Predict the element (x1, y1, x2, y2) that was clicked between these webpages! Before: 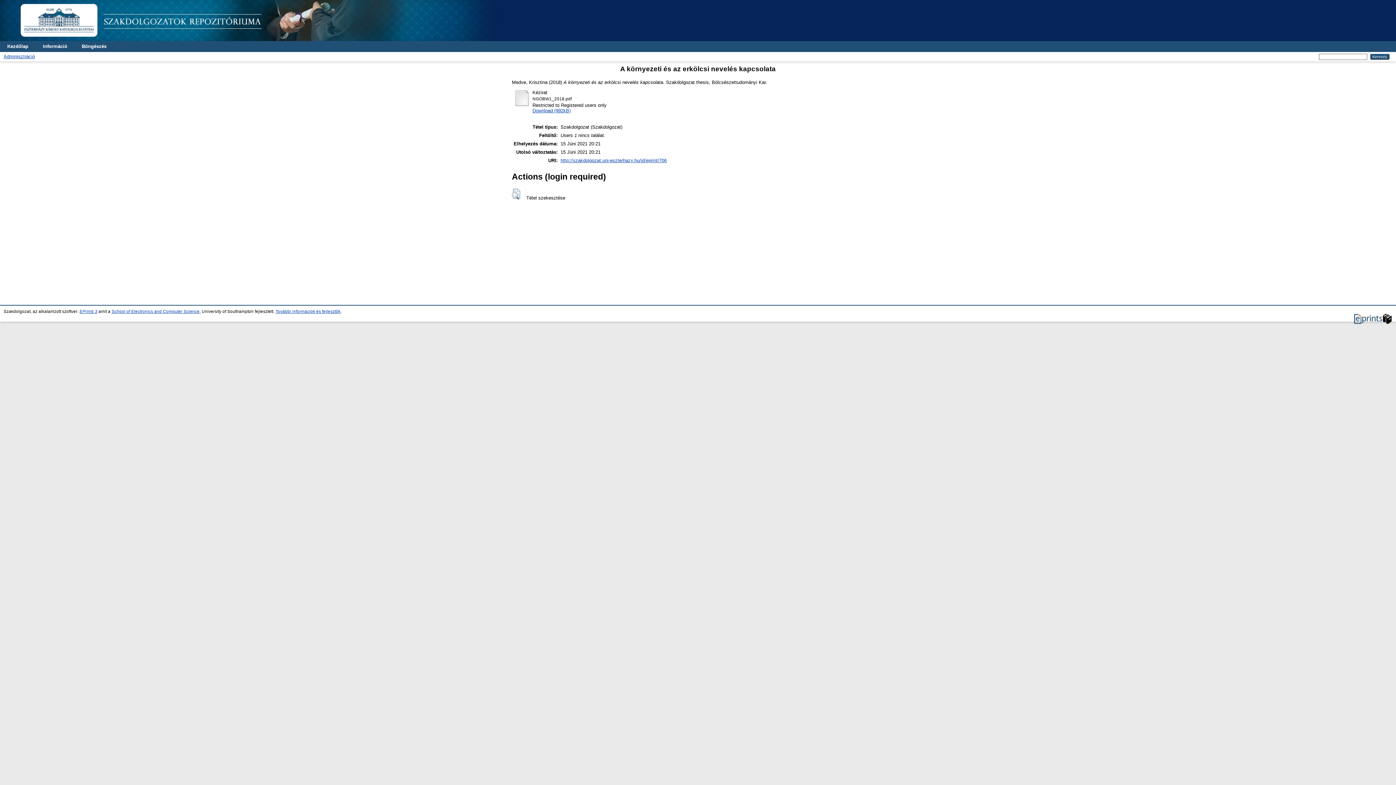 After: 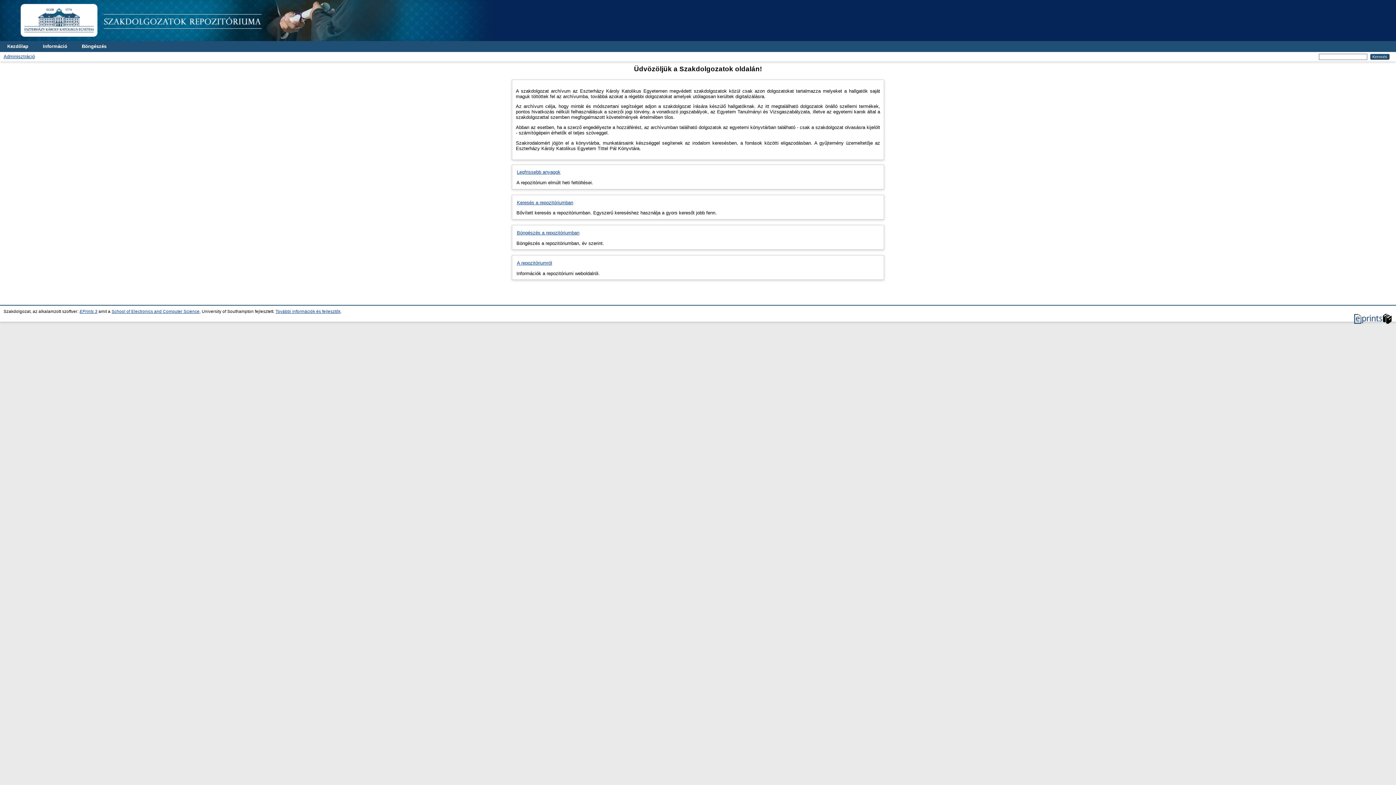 Action: bbox: (0, 36, 523, 42)